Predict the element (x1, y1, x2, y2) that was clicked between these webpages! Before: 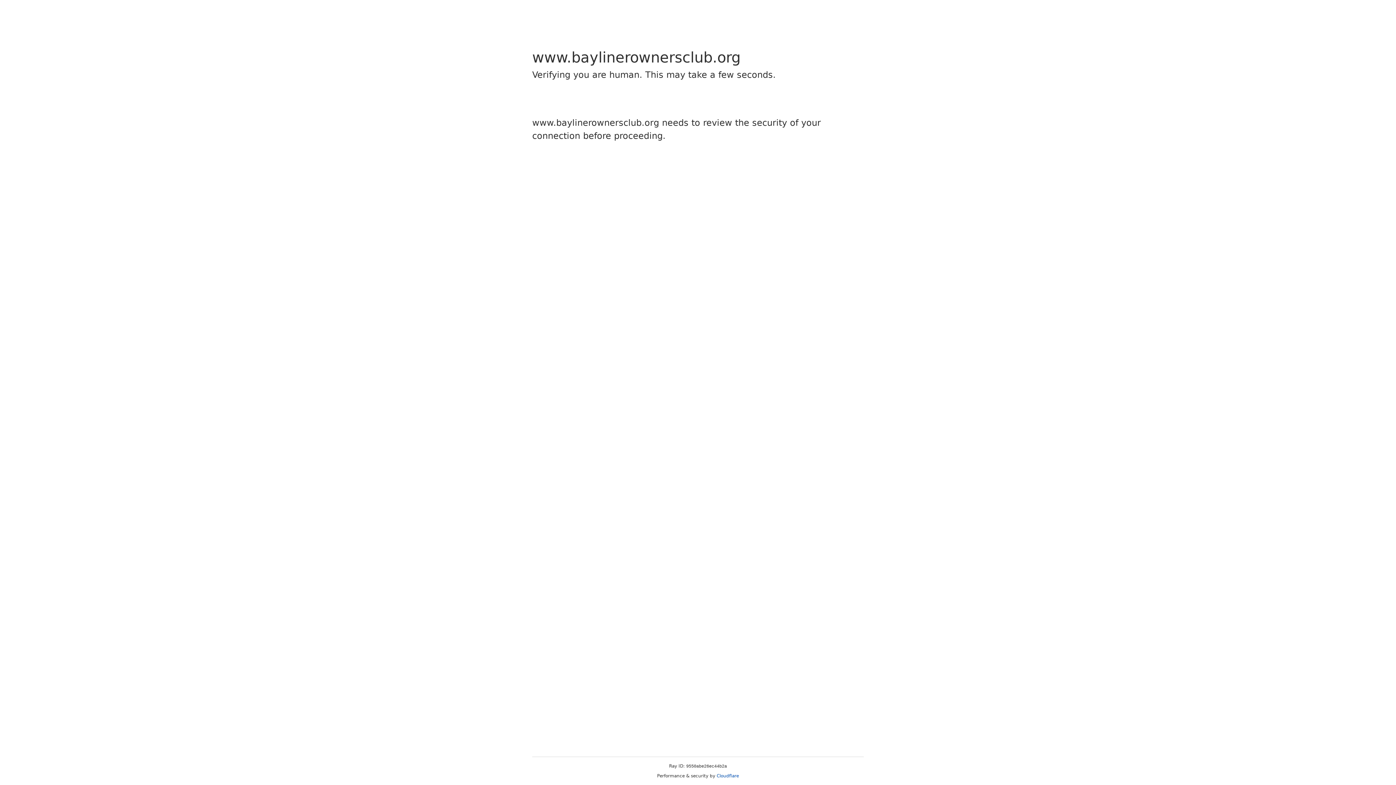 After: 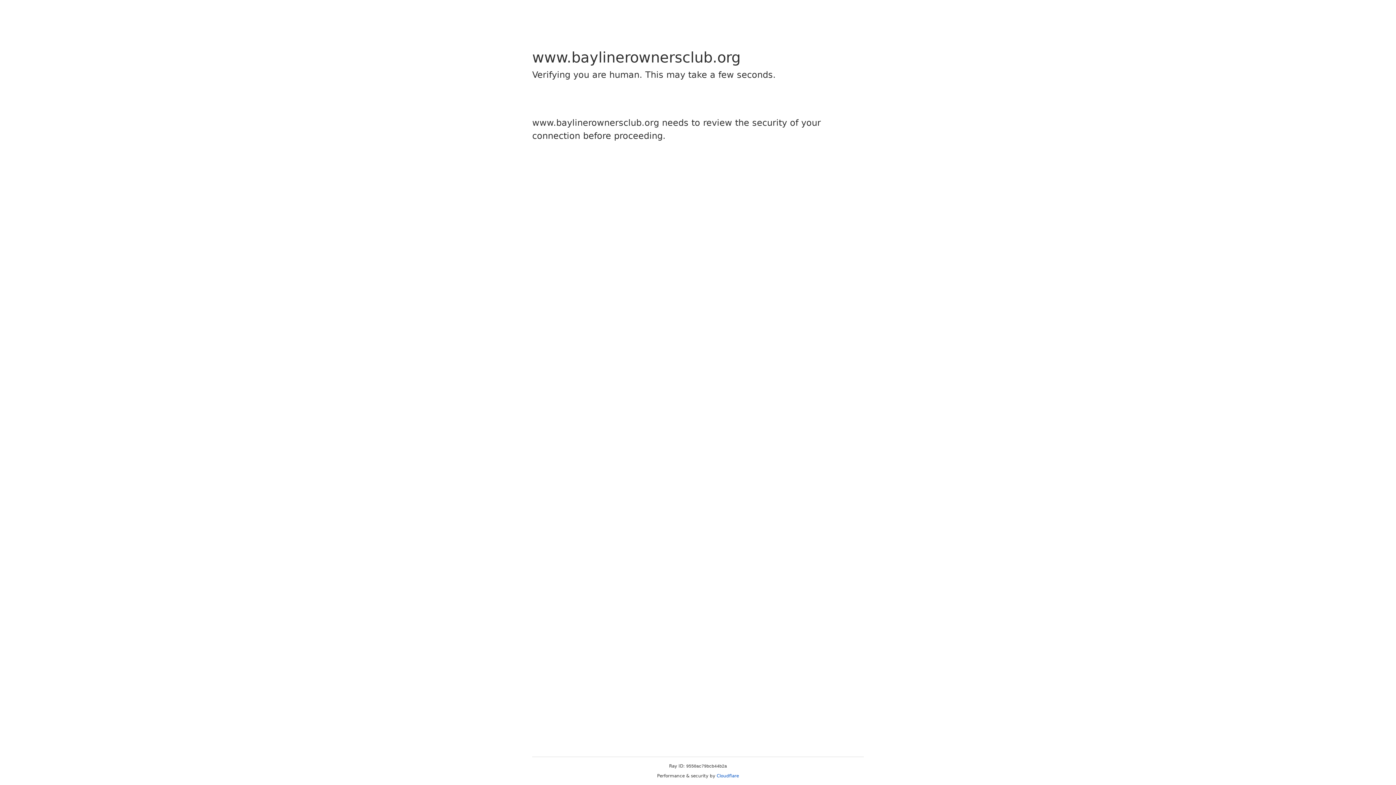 Action: bbox: (716, 773, 739, 778) label: Cloudflare